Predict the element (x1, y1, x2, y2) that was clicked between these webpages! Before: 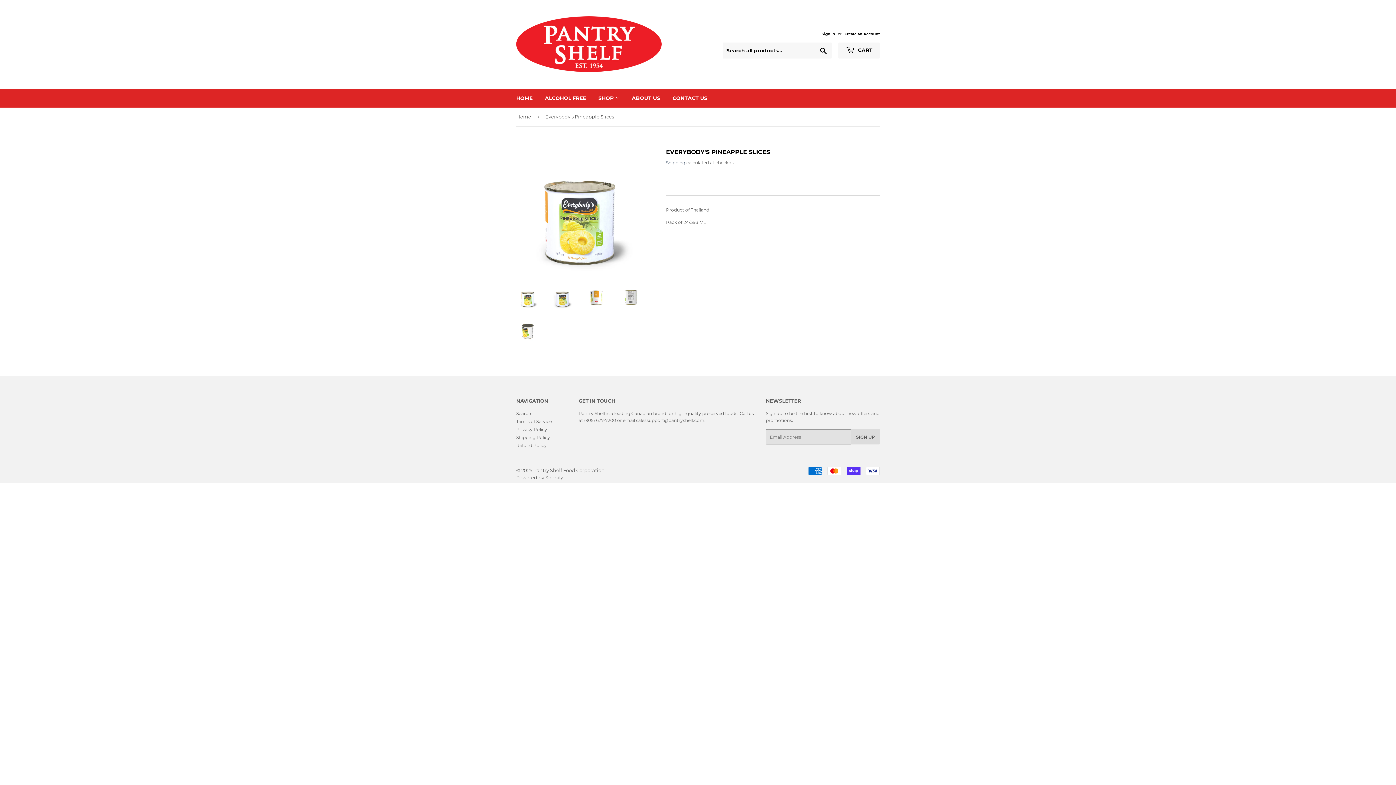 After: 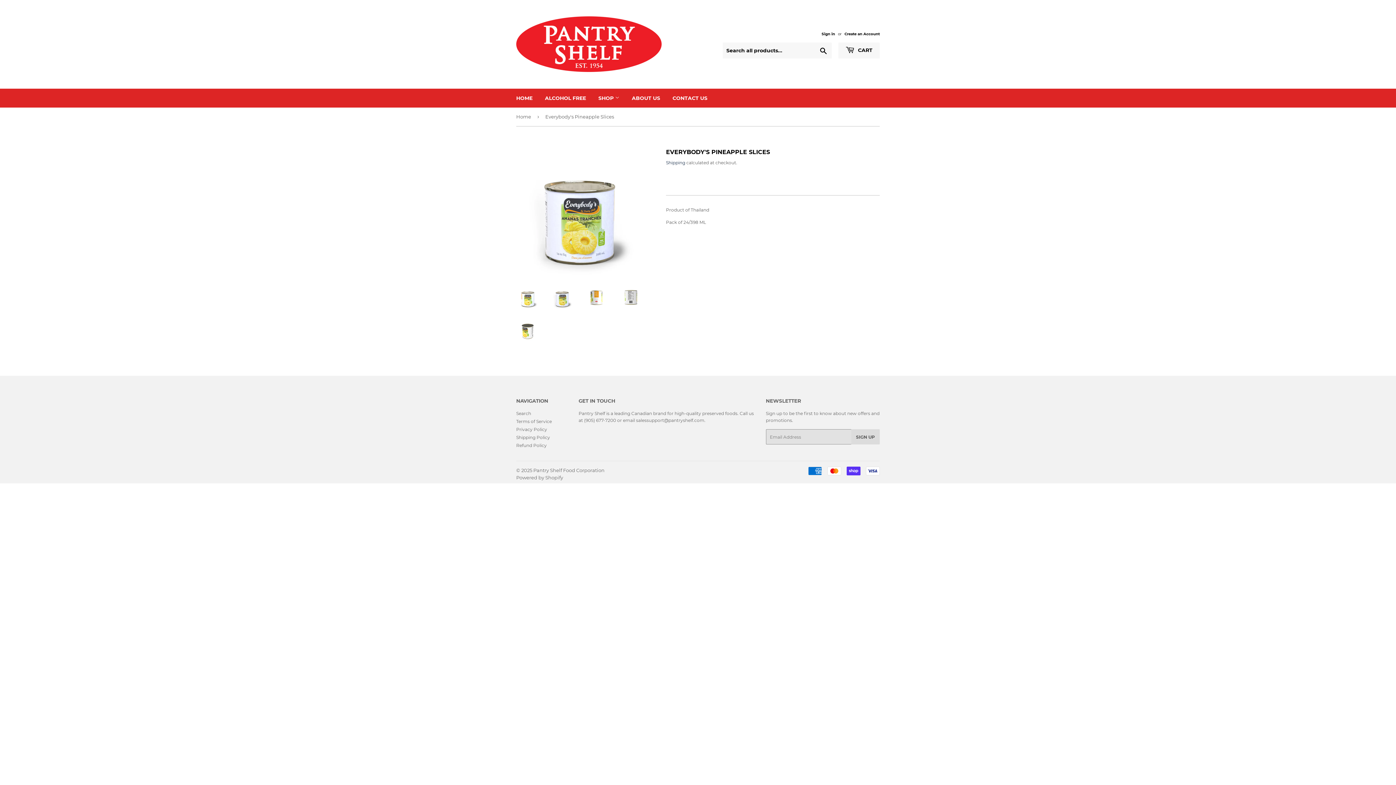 Action: bbox: (550, 285, 574, 309)